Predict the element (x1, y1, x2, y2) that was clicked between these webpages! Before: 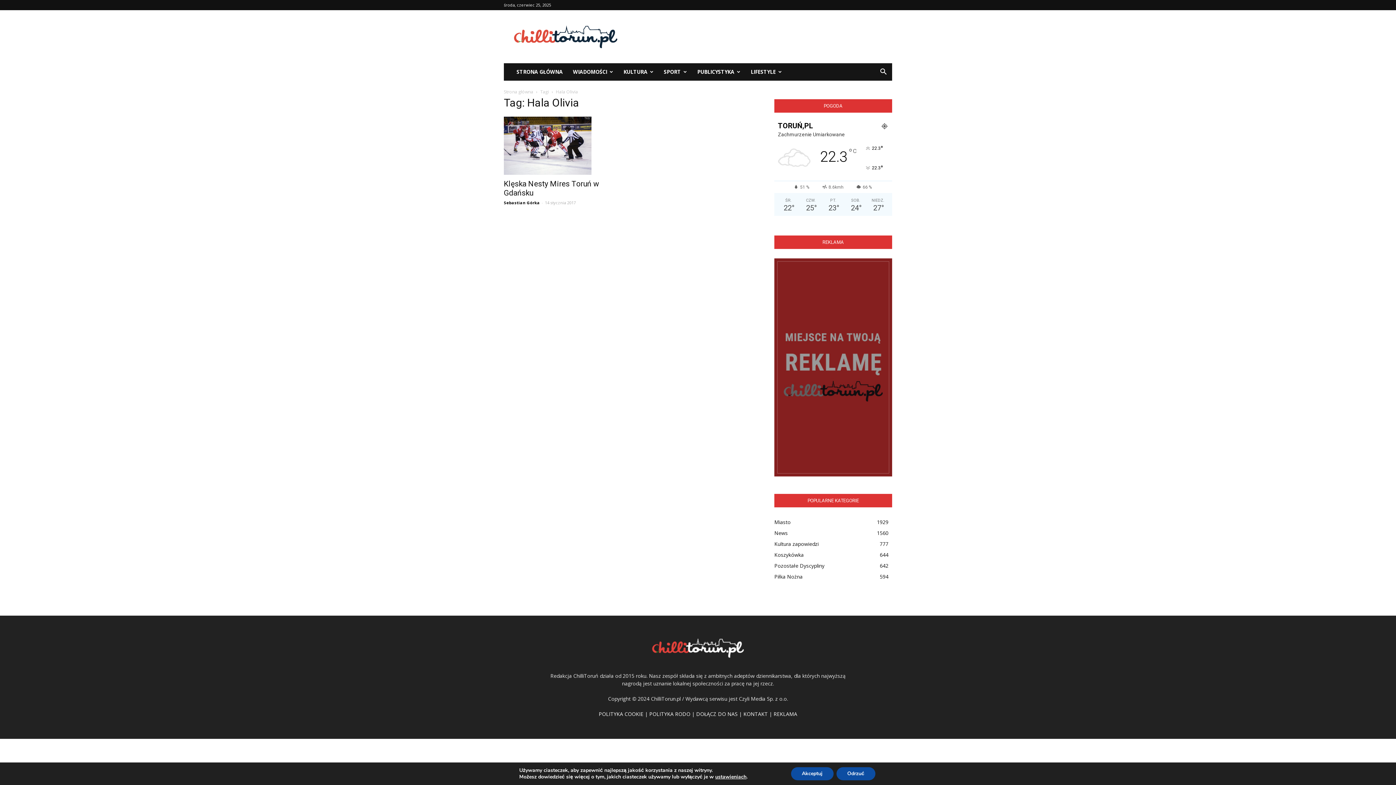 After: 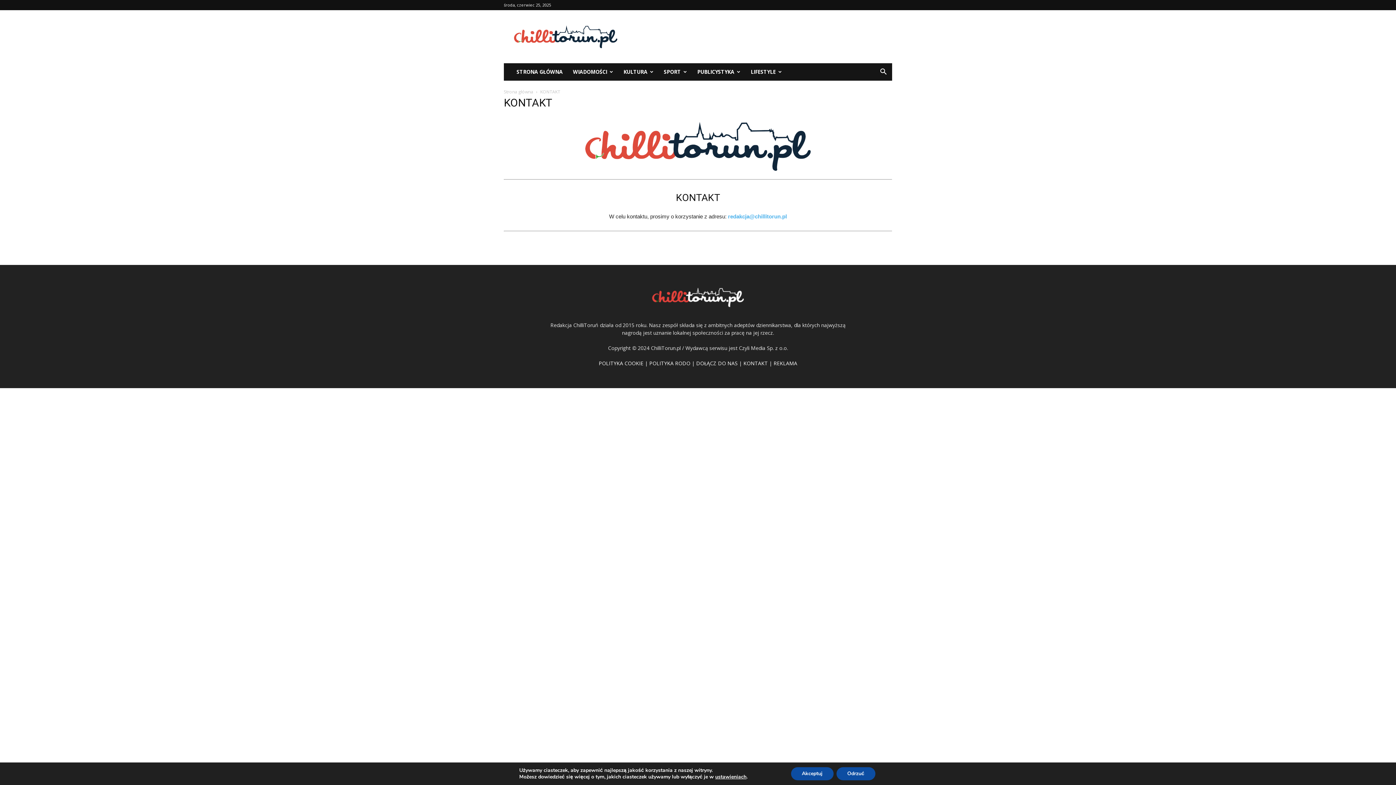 Action: bbox: (743, 710, 767, 717) label: KONTAKT